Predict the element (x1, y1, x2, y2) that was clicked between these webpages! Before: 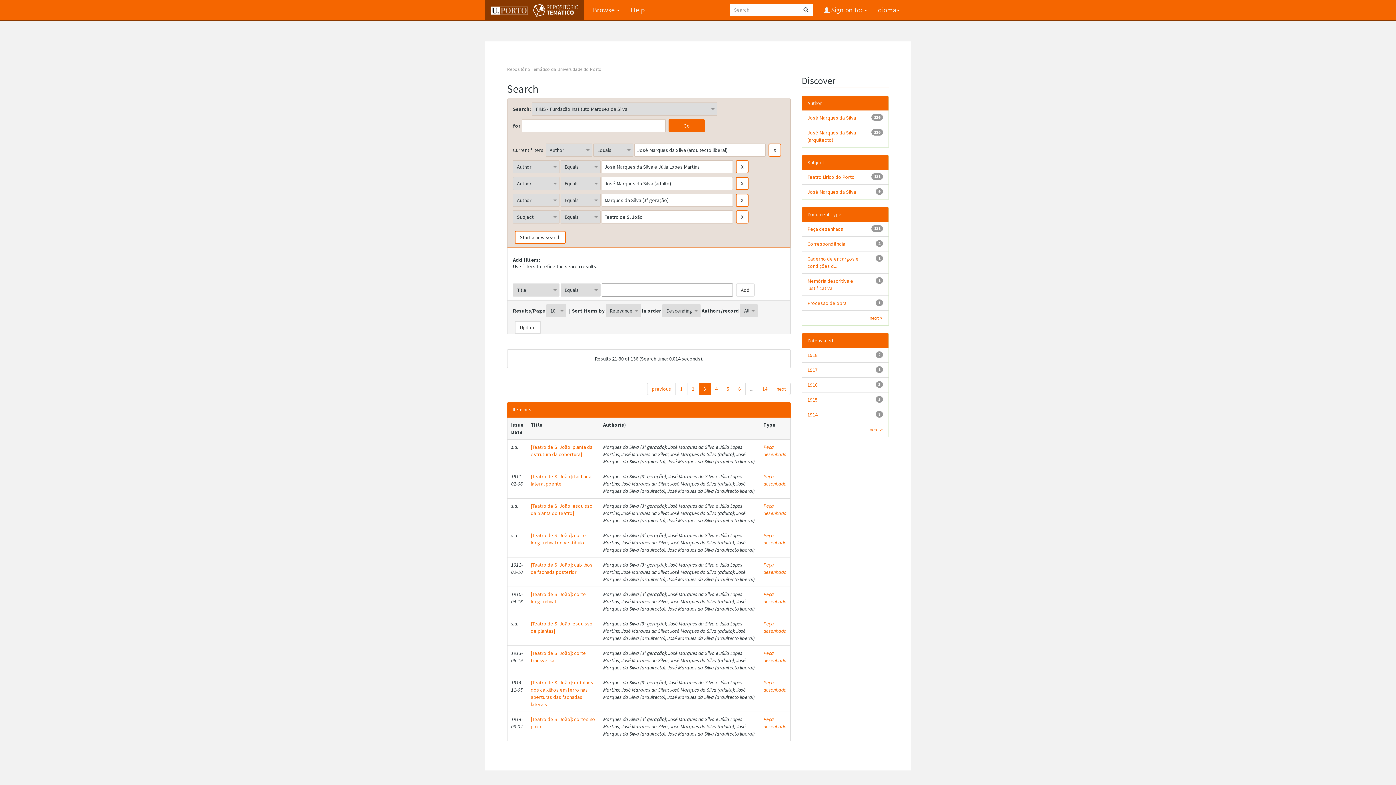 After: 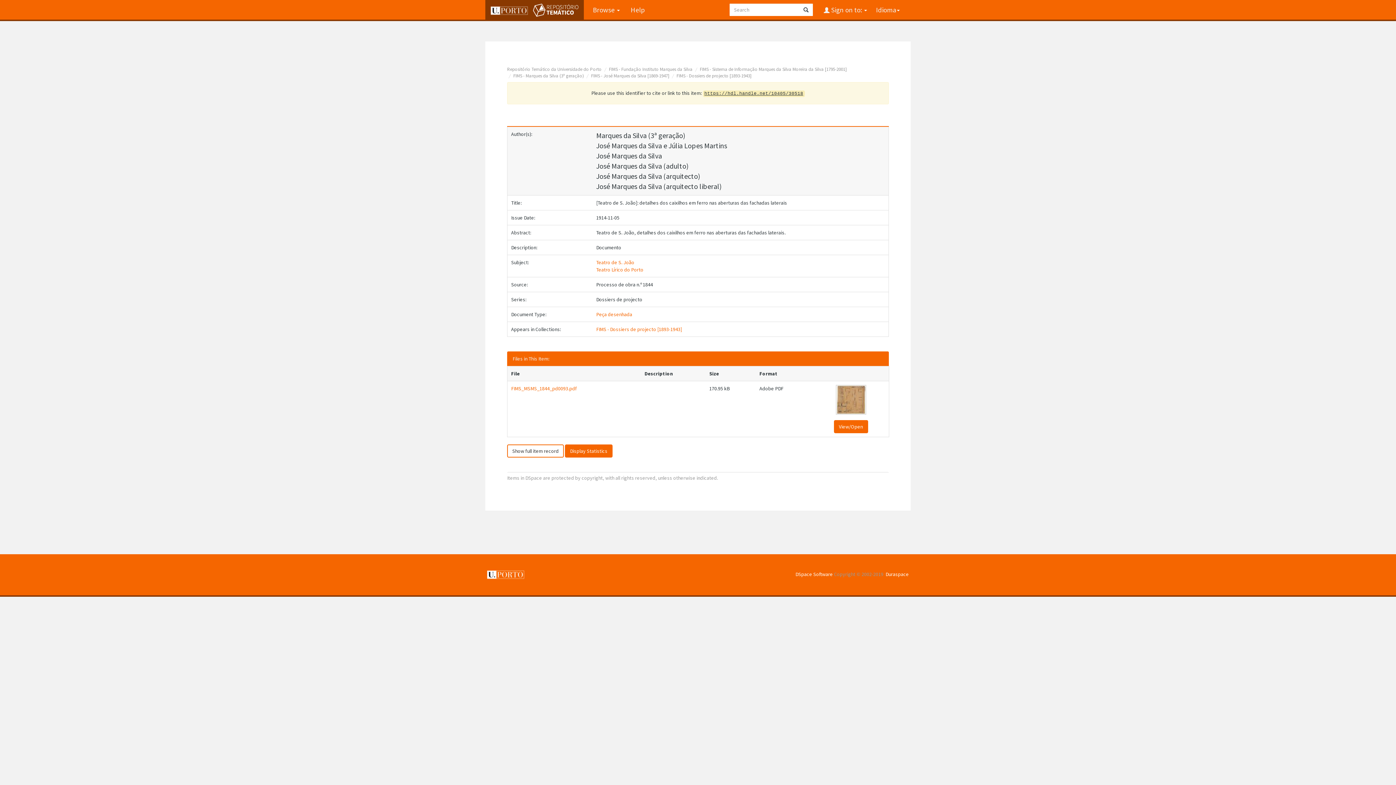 Action: bbox: (530, 679, 593, 708) label: [Teatro de S. João]: detalhes dos caixilhos em ferro nas aberturas das fachadas laterais